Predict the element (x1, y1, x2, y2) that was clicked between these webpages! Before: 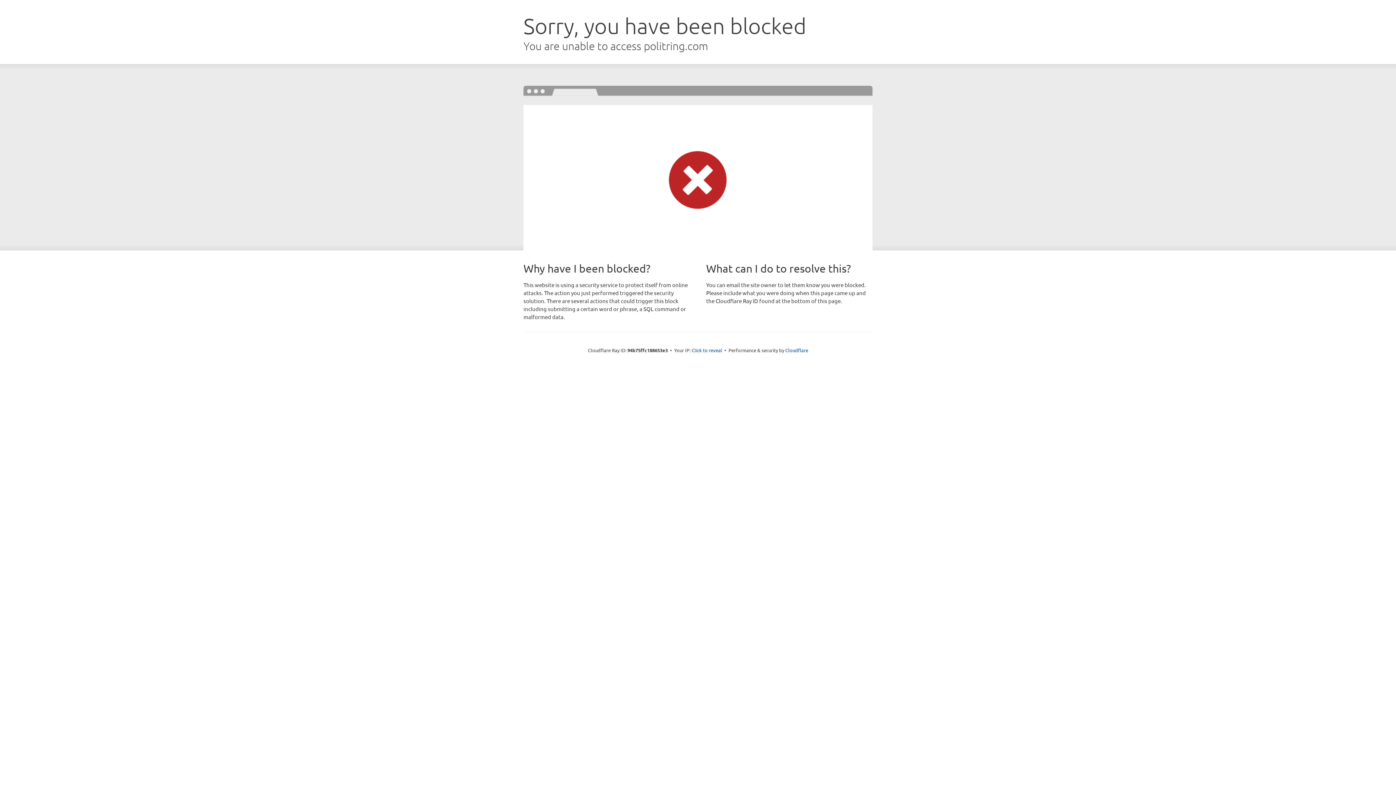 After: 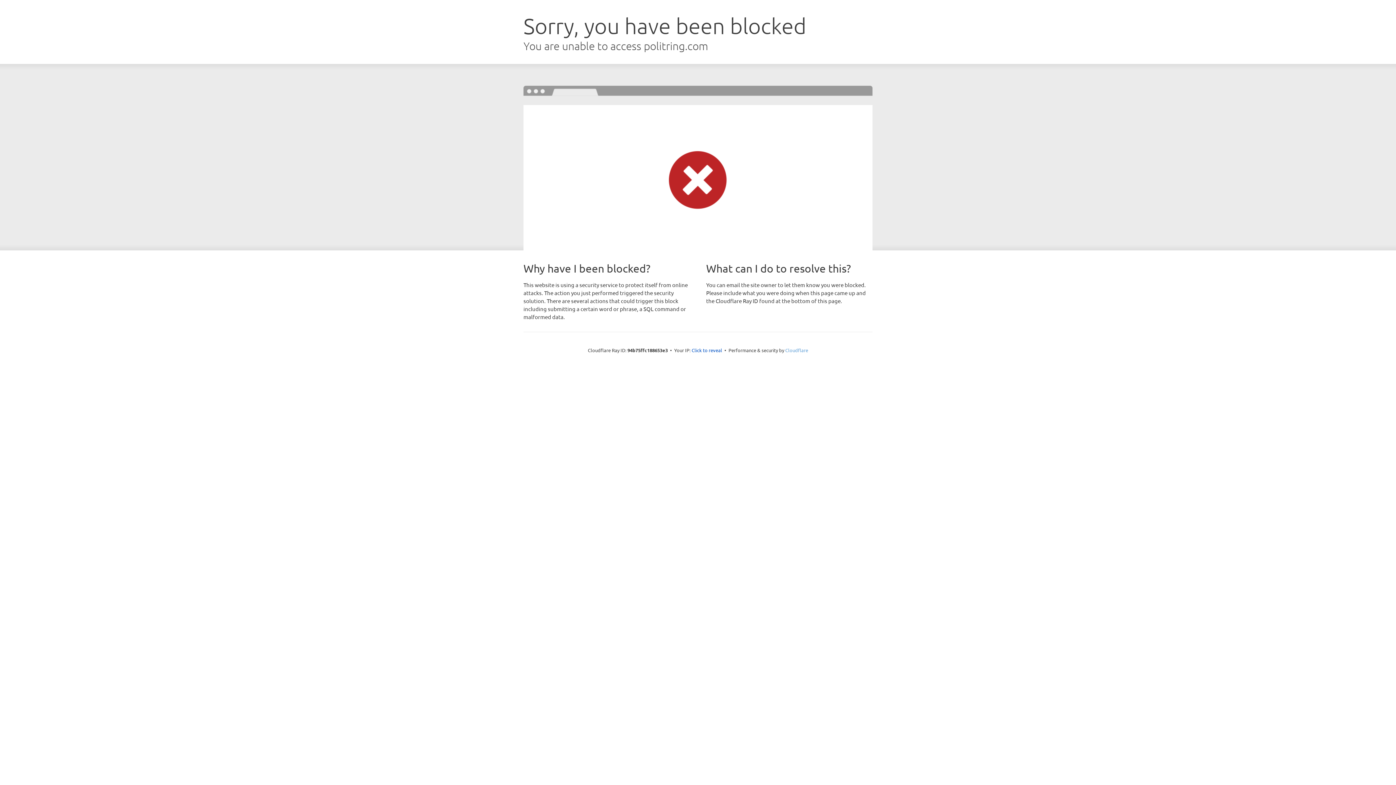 Action: bbox: (785, 347, 808, 353) label: Cloudflare